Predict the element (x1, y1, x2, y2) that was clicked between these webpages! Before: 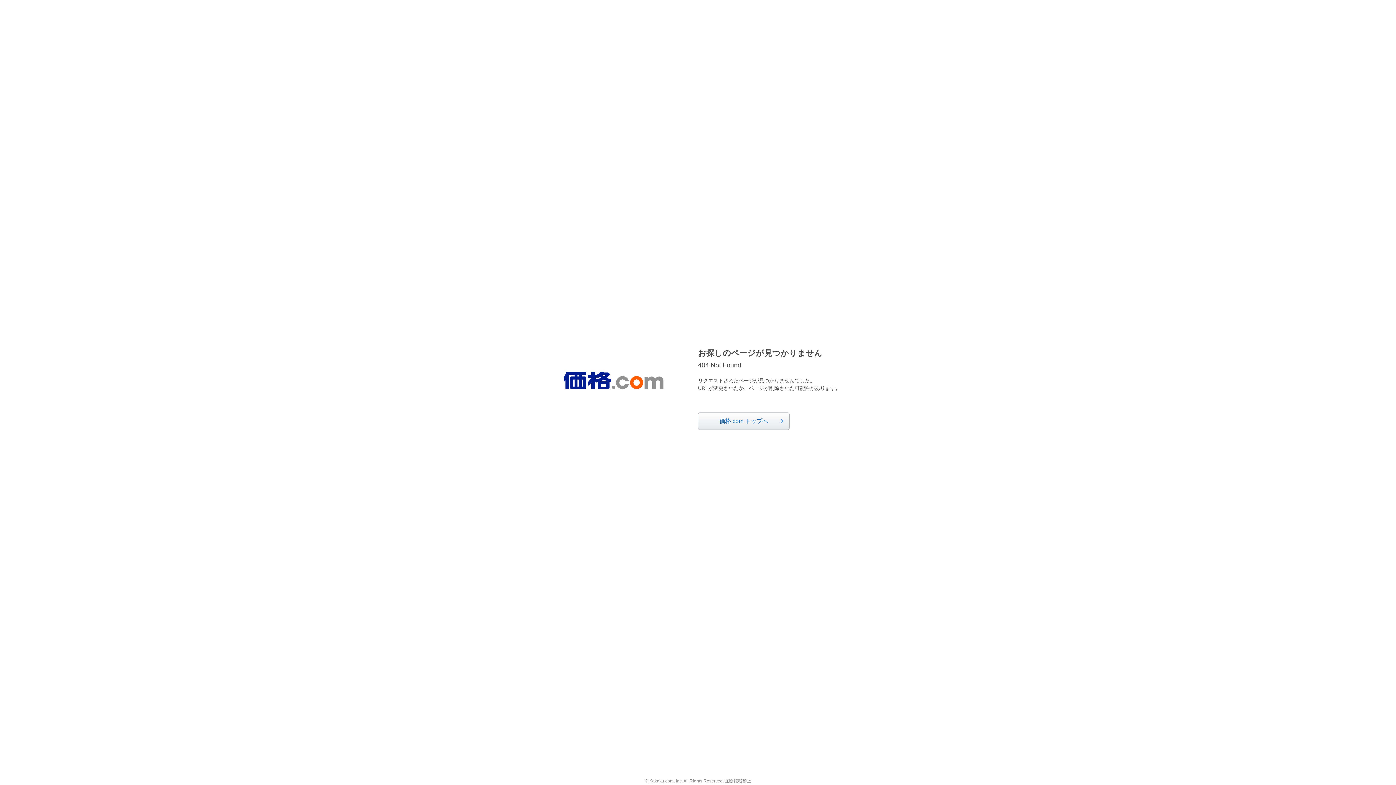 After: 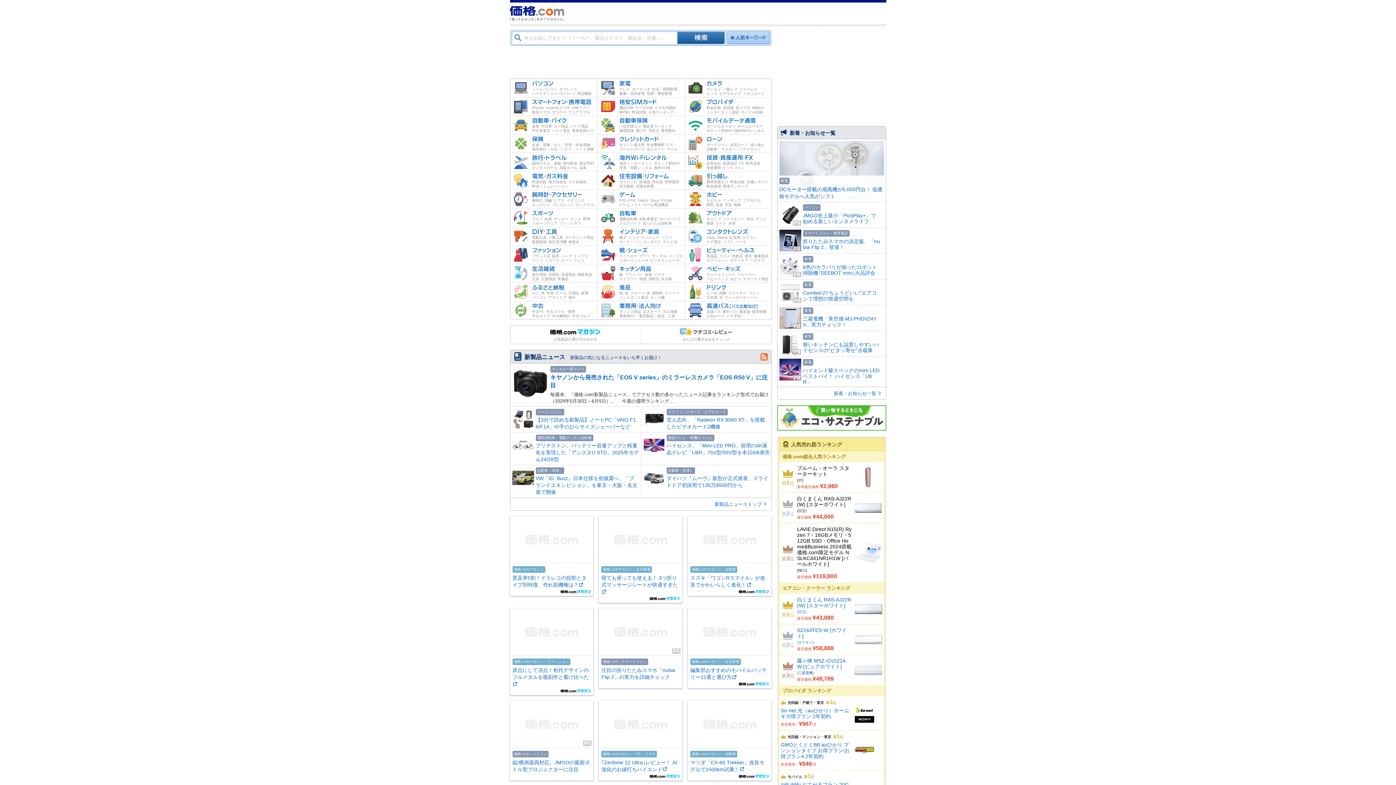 Action: bbox: (698, 412, 789, 430) label: 価格.com トップへ